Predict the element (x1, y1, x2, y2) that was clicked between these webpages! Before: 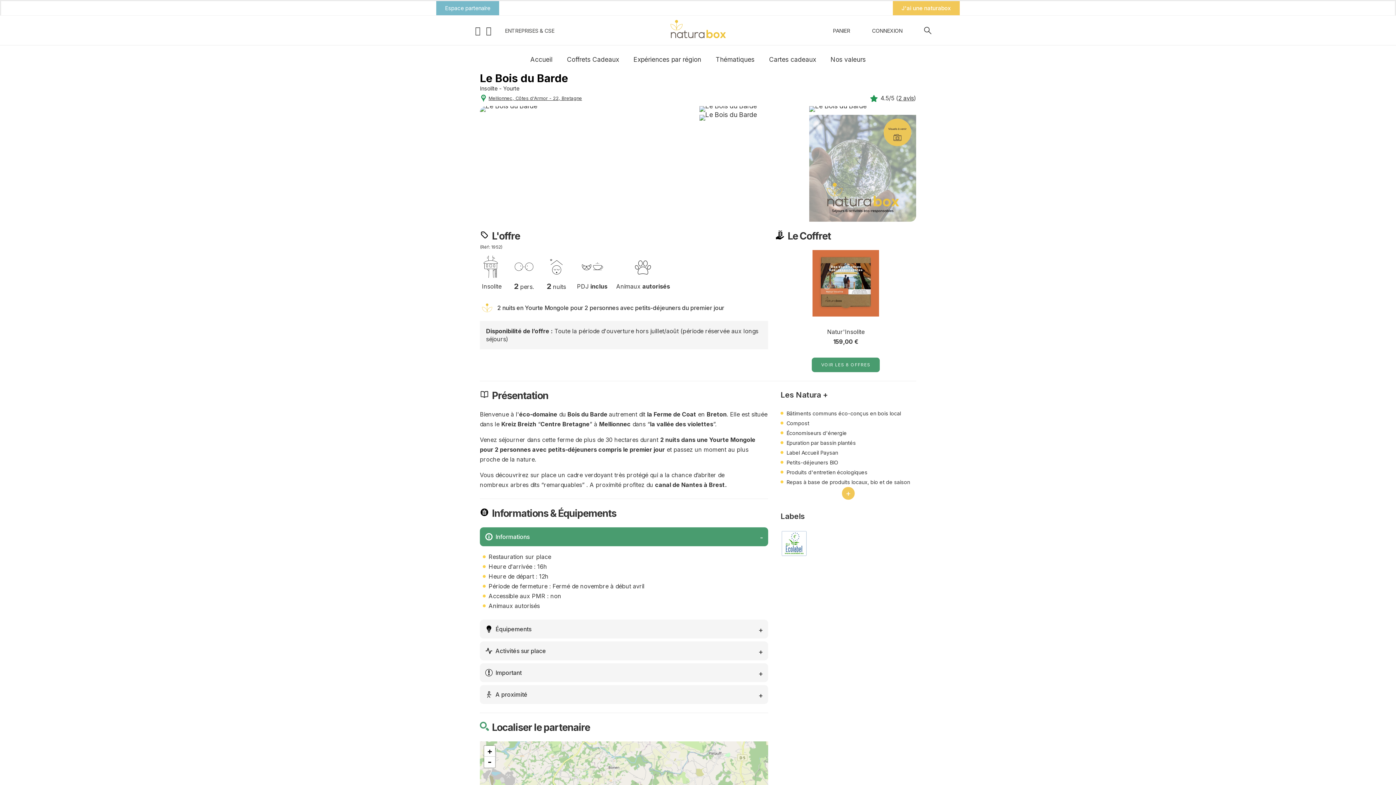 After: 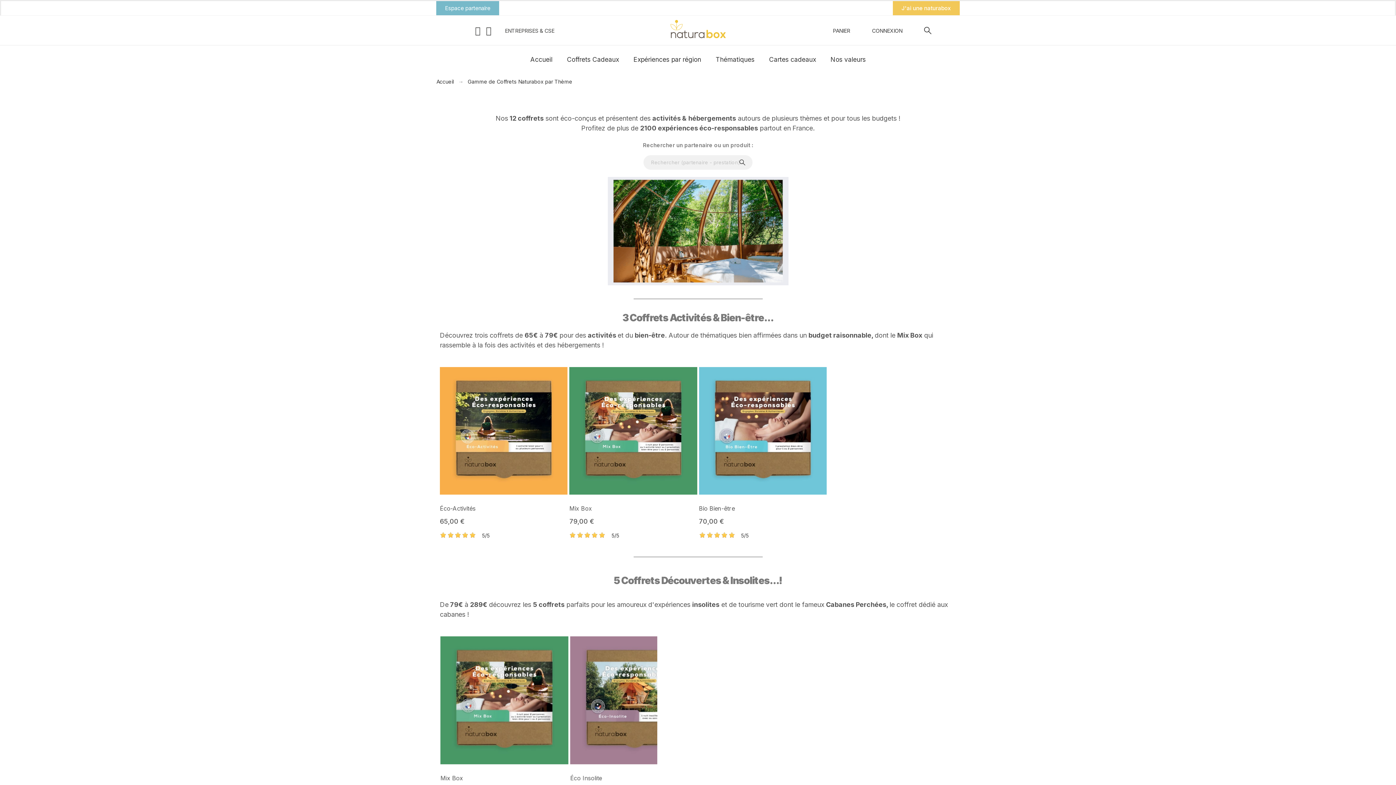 Action: label: Thématiques bbox: (708, 49, 762, 69)